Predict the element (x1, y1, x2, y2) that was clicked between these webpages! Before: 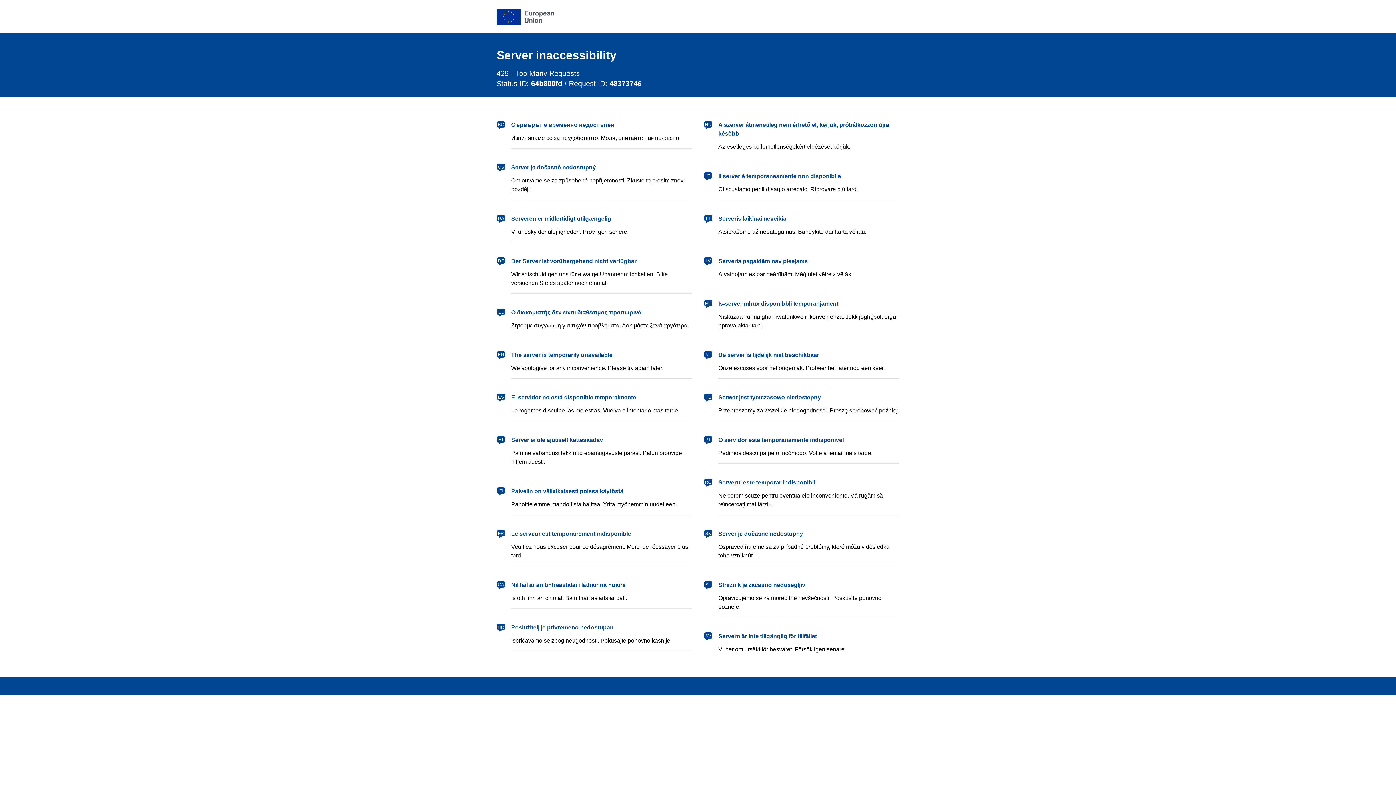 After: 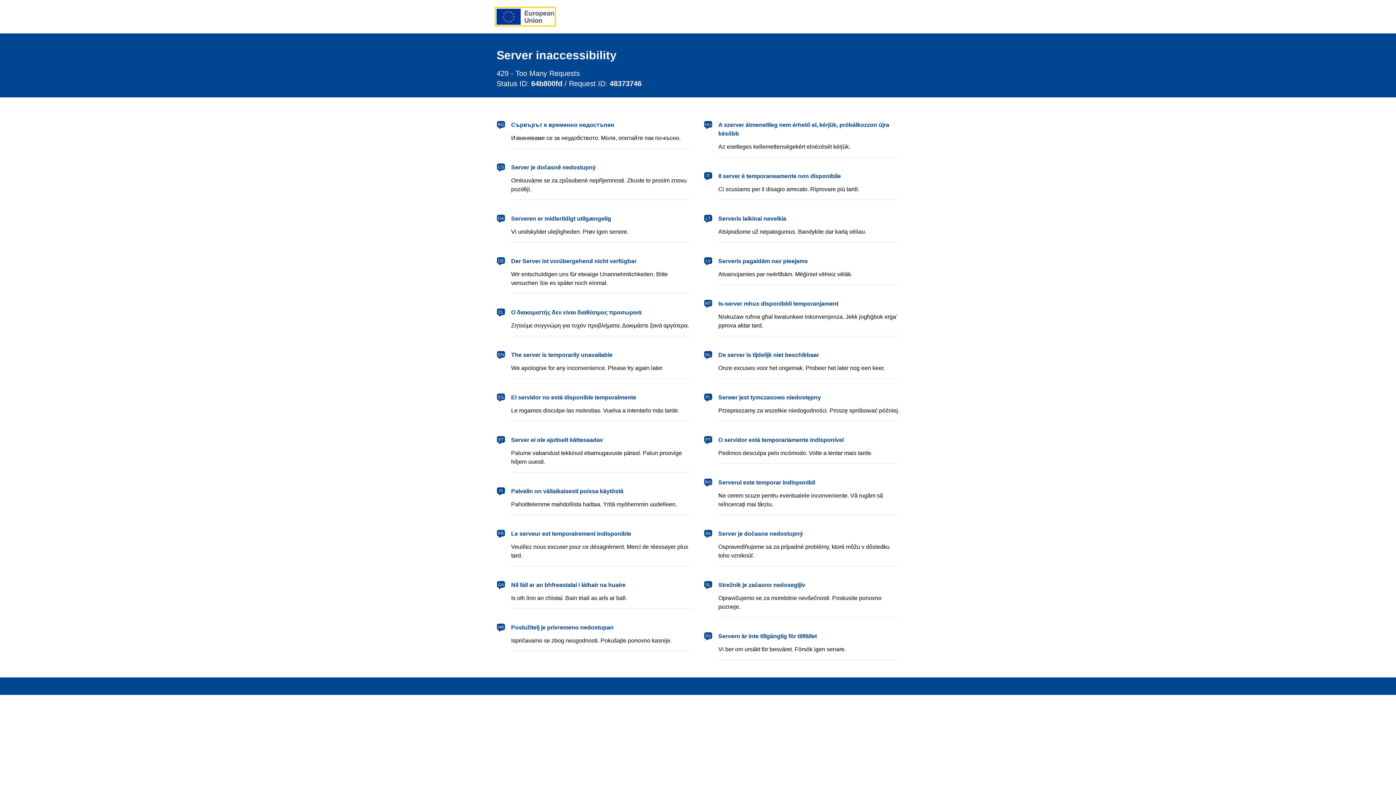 Action: label: European Union bbox: (496, 8, 554, 24)